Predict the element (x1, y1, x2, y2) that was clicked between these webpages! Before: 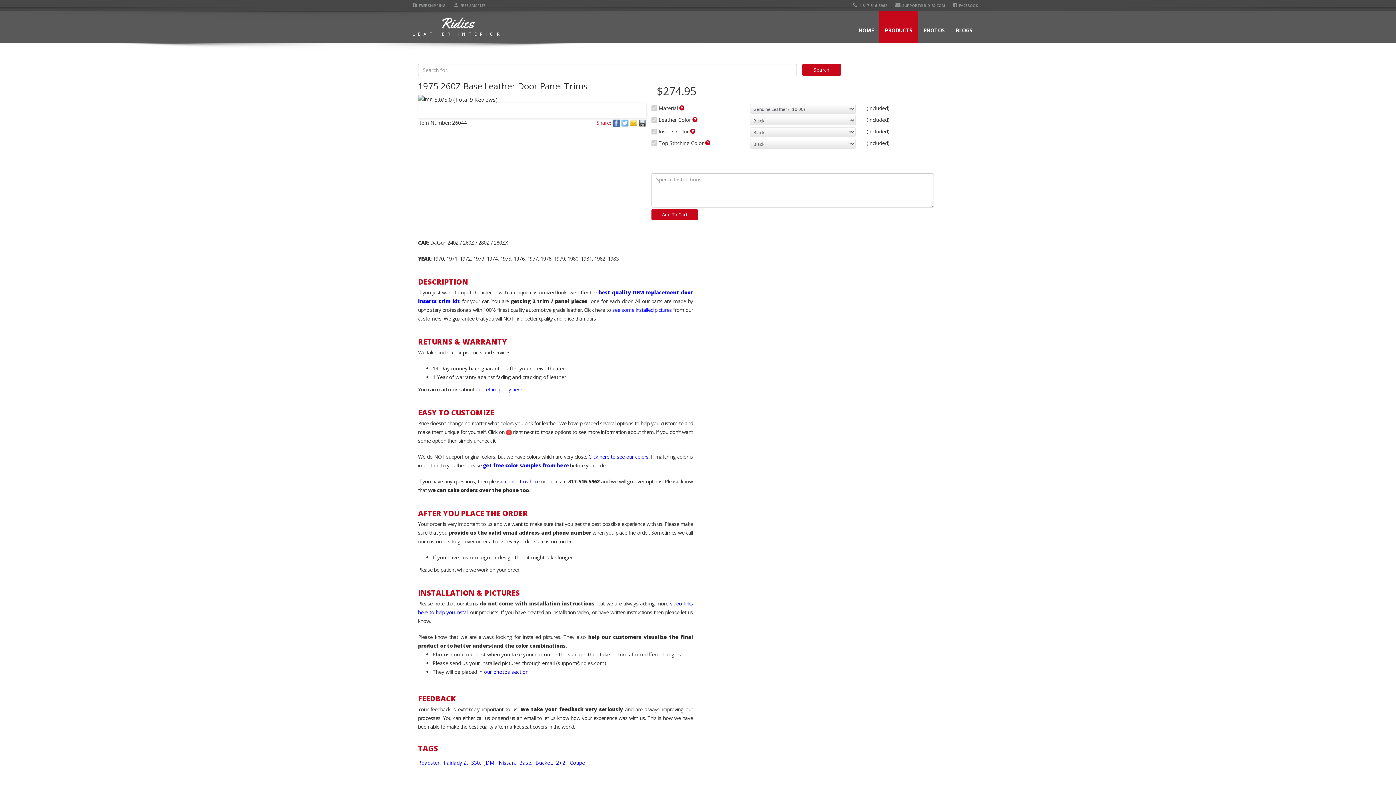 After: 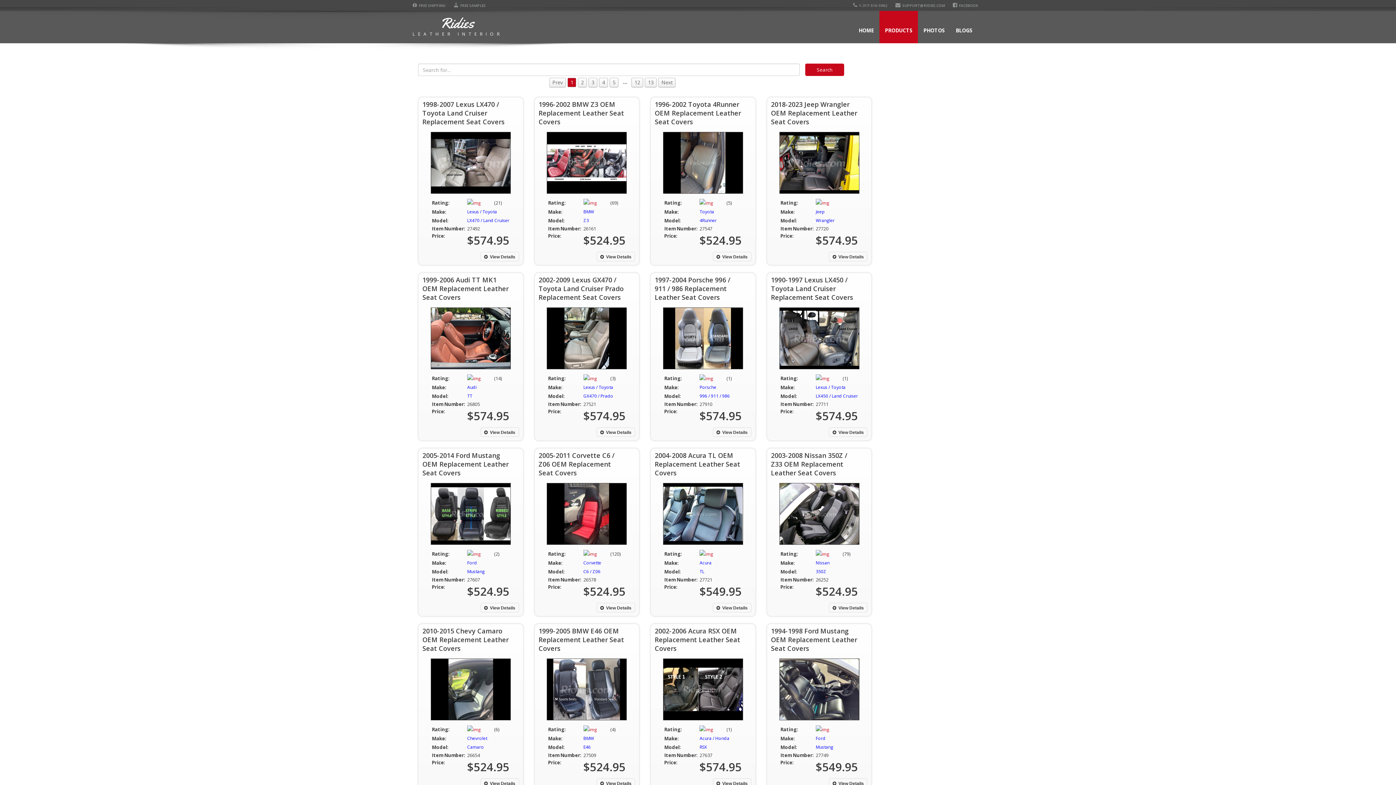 Action: label: PRODUCTS bbox: (879, 10, 918, 43)